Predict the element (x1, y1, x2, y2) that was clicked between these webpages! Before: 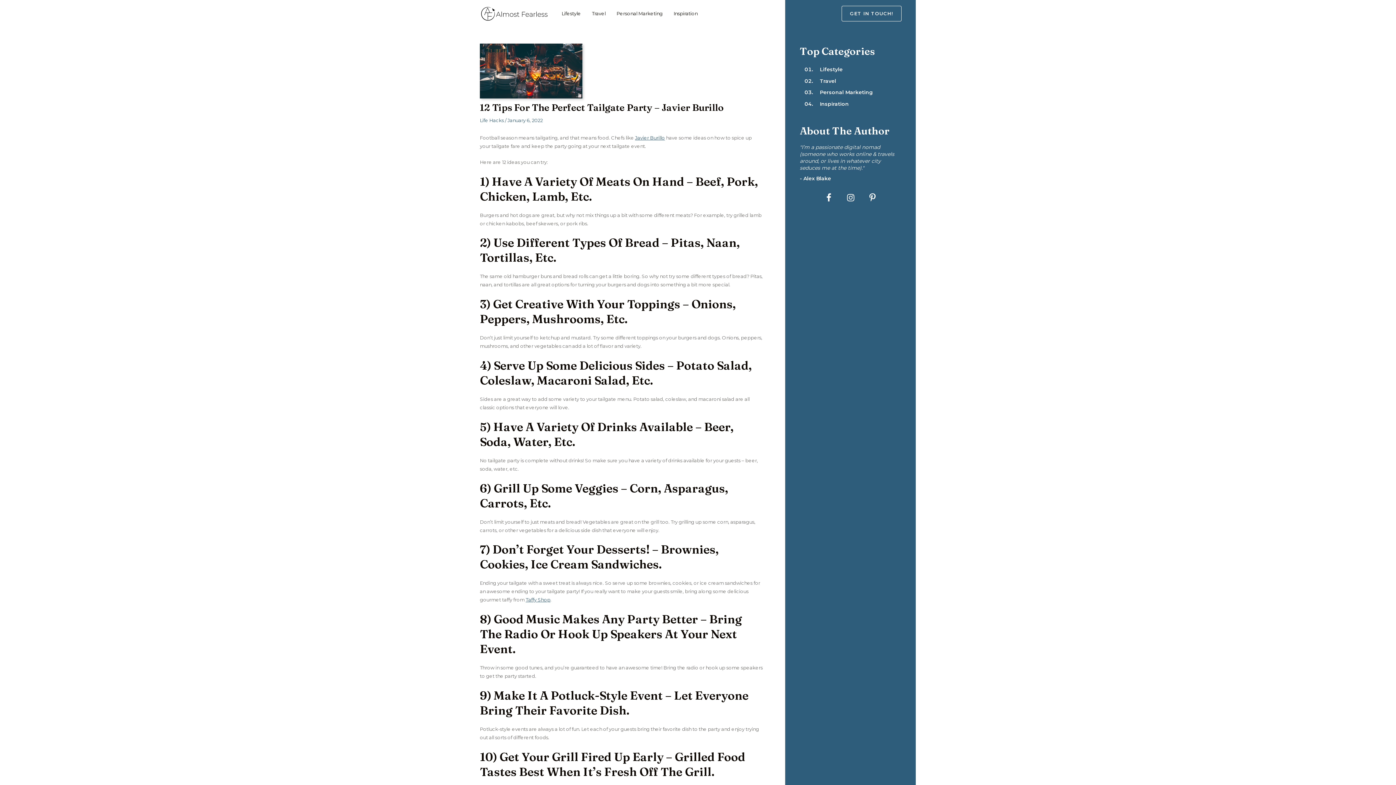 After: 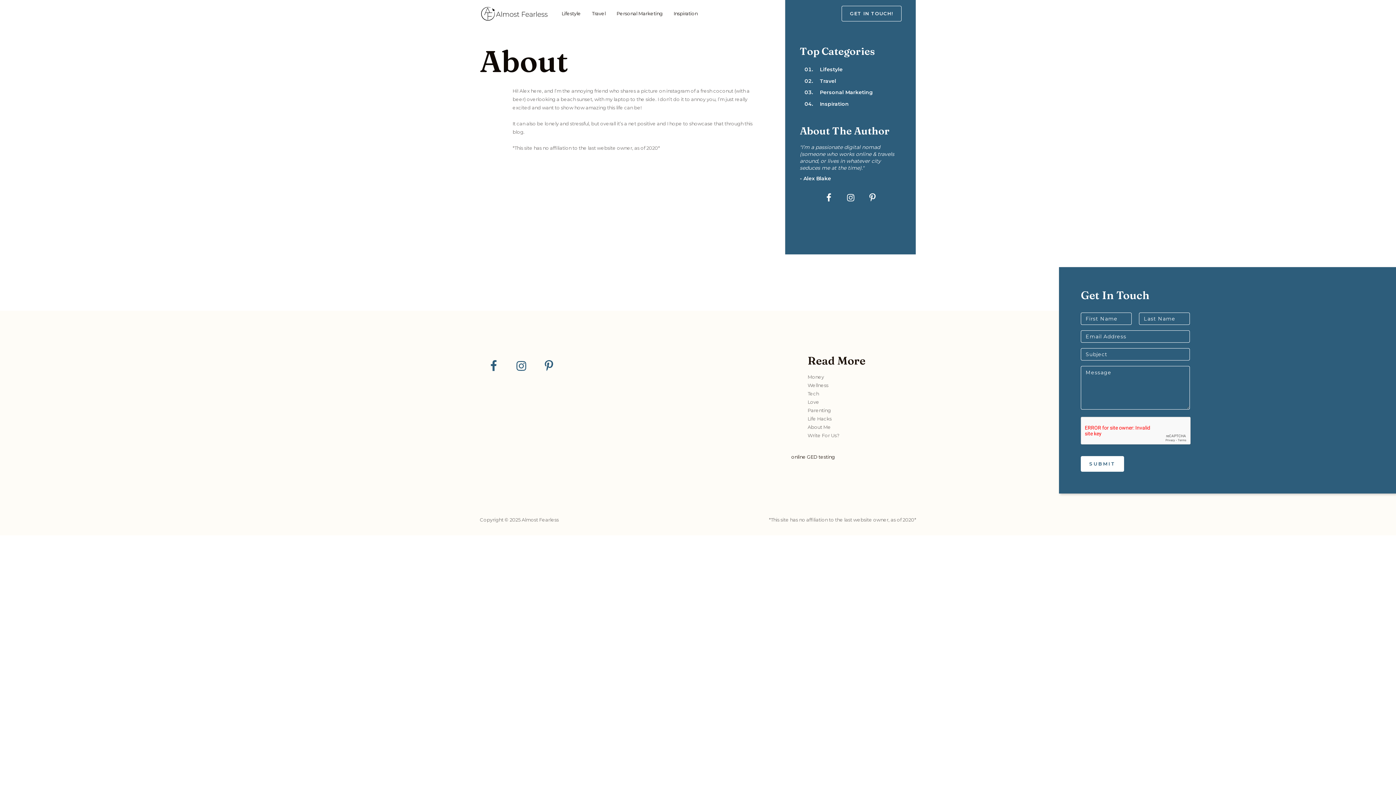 Action: bbox: (800, 175, 831, 181) label: - Alex Blake